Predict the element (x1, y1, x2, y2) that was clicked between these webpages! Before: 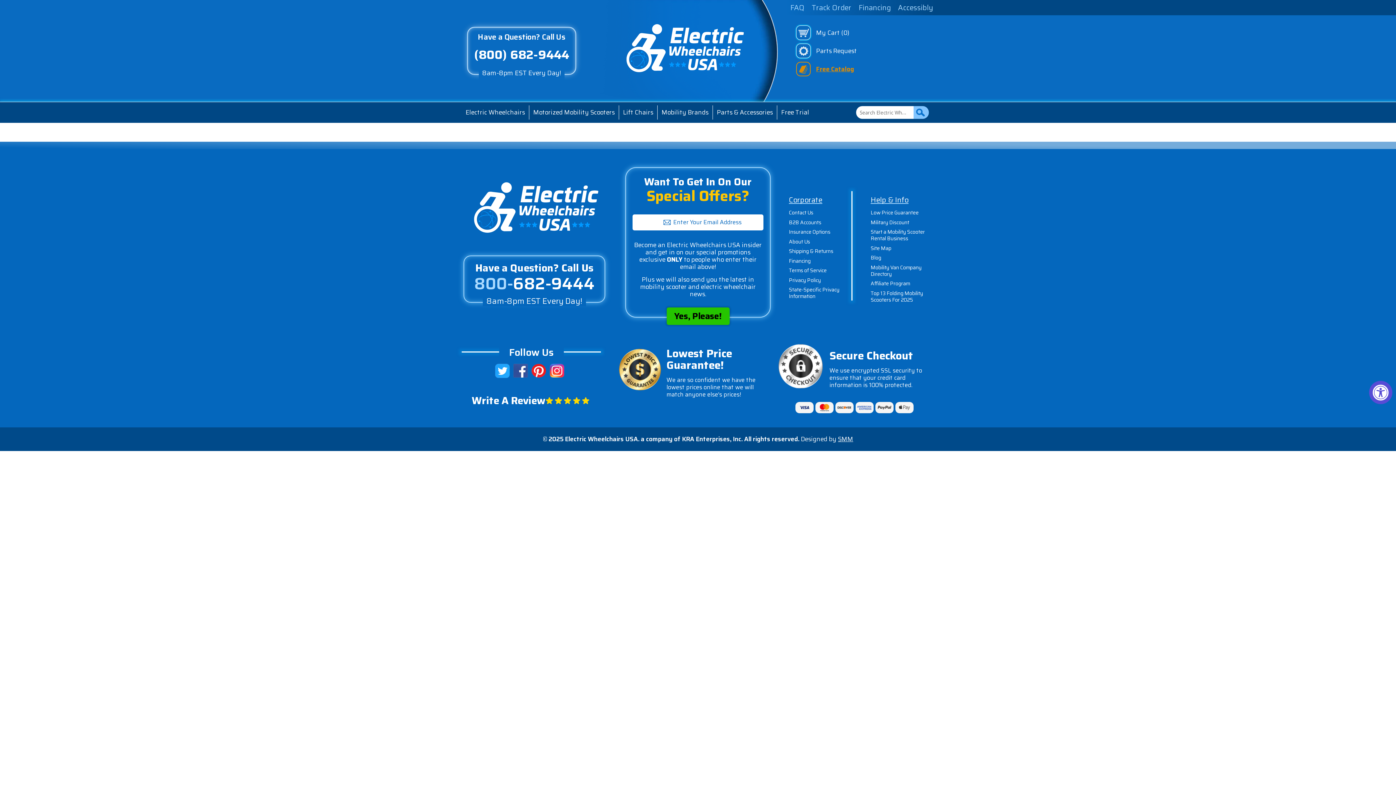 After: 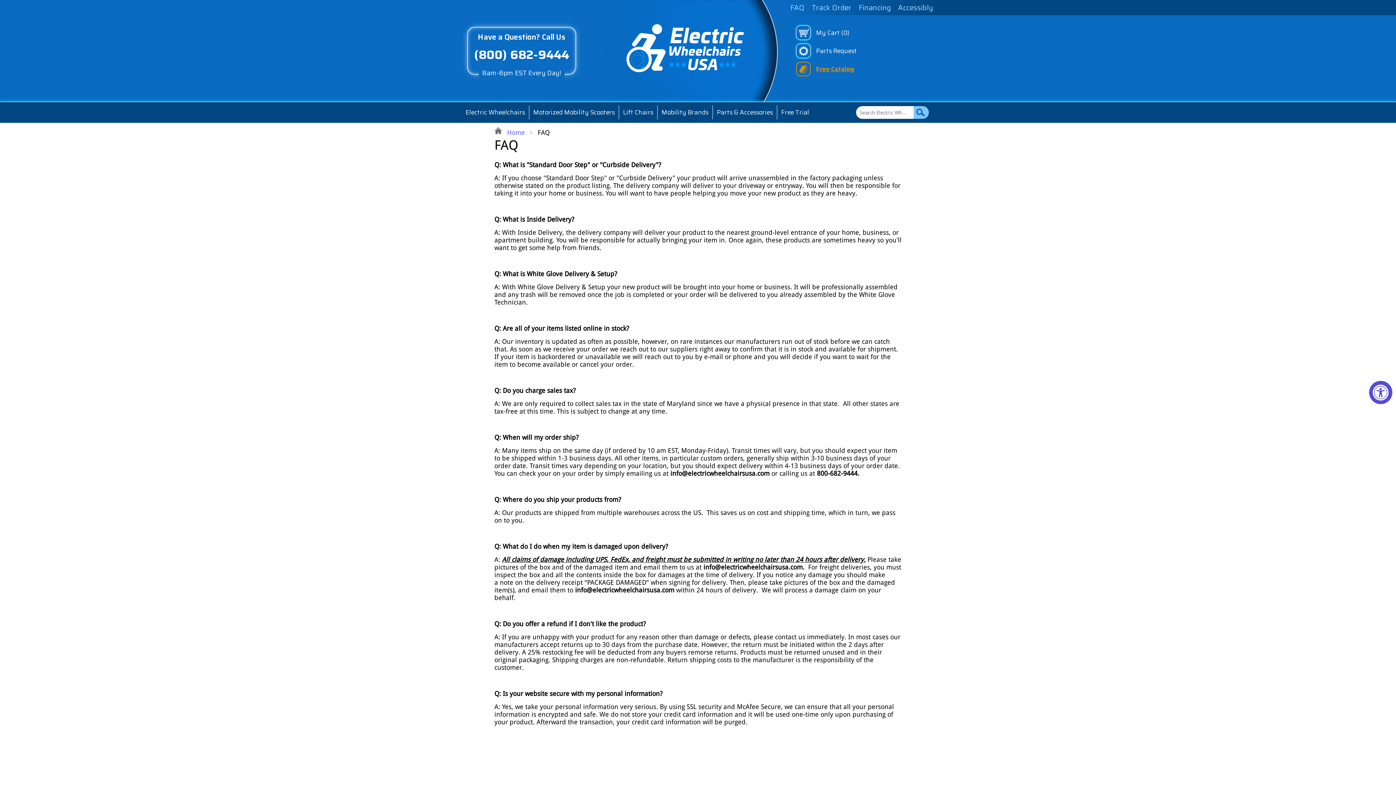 Action: label: FAQ bbox: (787, 0, 807, 15)